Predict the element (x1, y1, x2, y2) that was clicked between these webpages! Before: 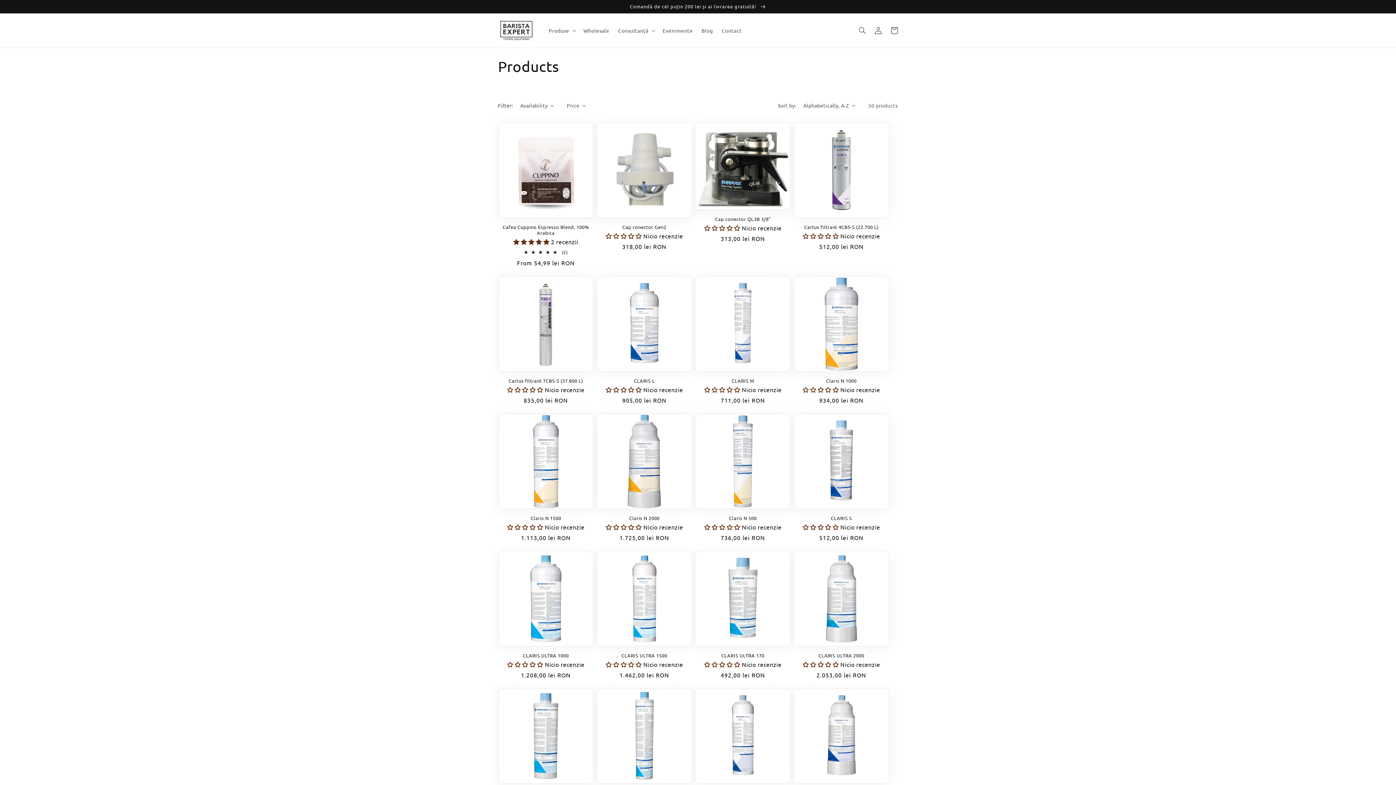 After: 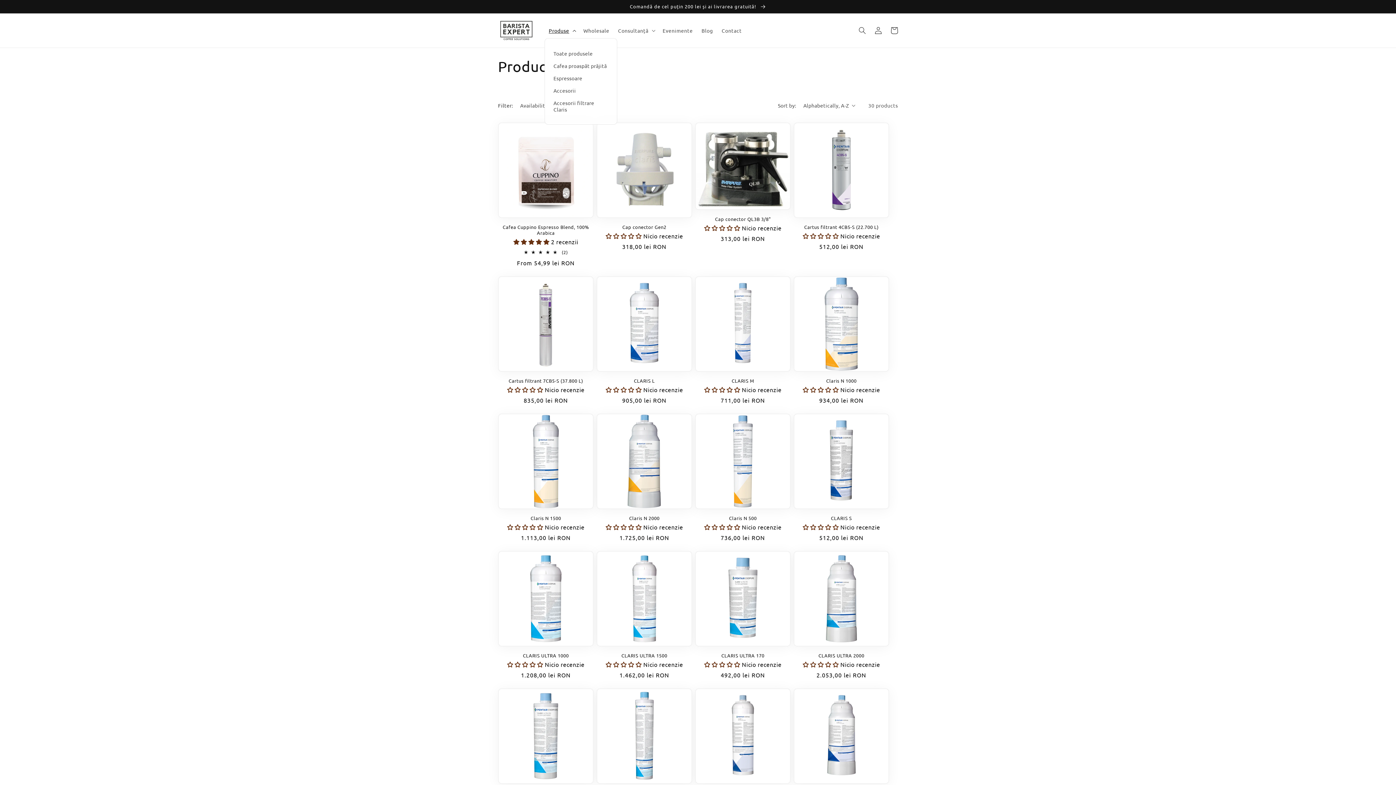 Action: label: Produse bbox: (544, 22, 579, 38)